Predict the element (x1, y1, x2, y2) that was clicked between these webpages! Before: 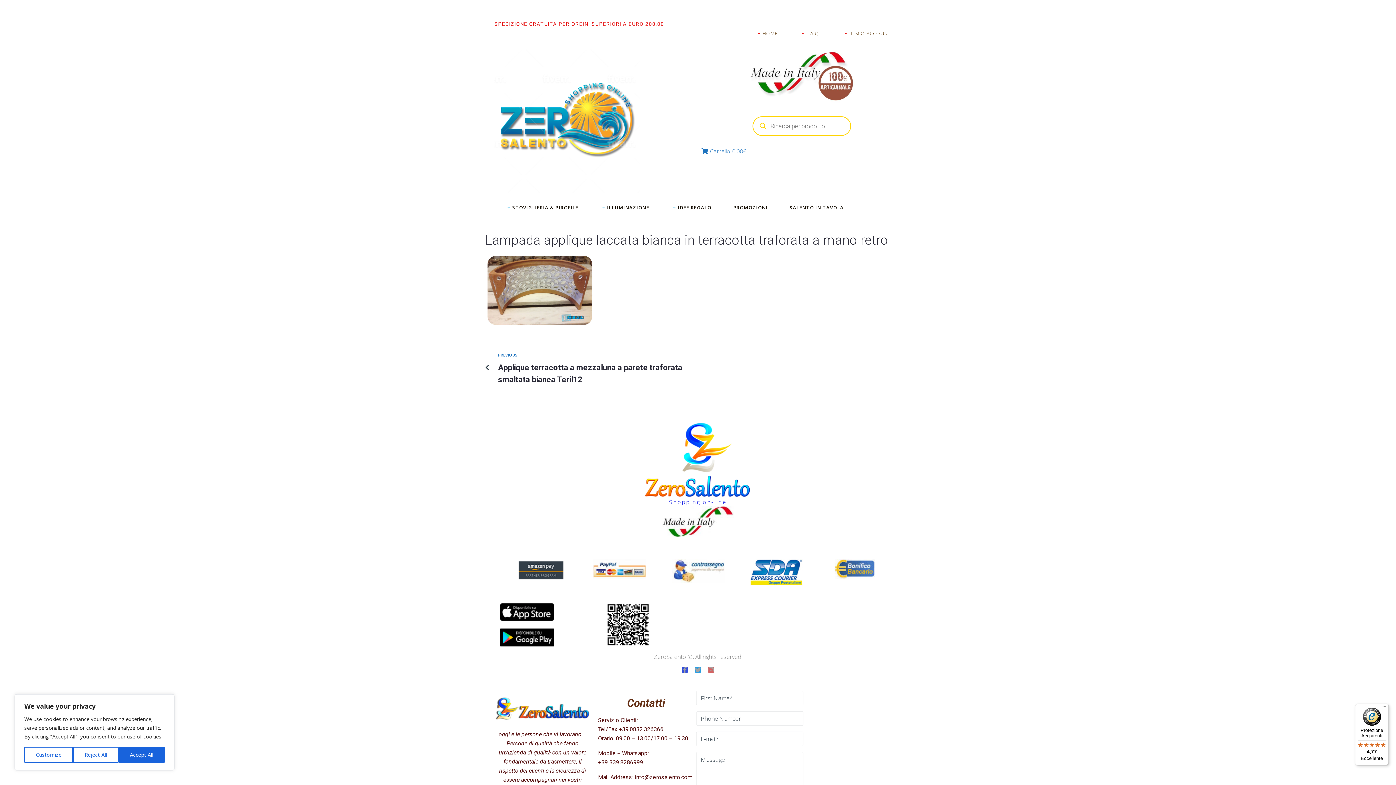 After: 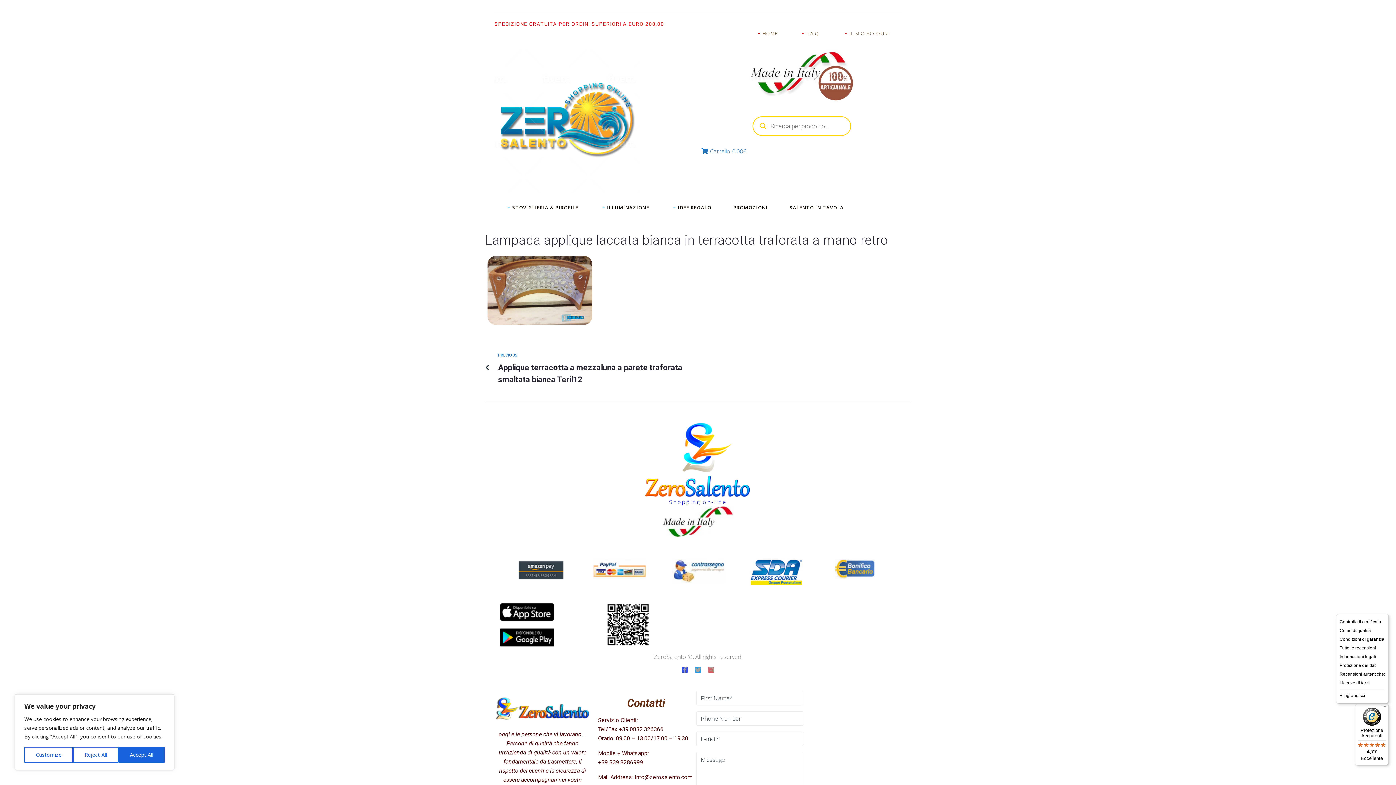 Action: label: Menu bbox: (1380, 704, 1389, 712)